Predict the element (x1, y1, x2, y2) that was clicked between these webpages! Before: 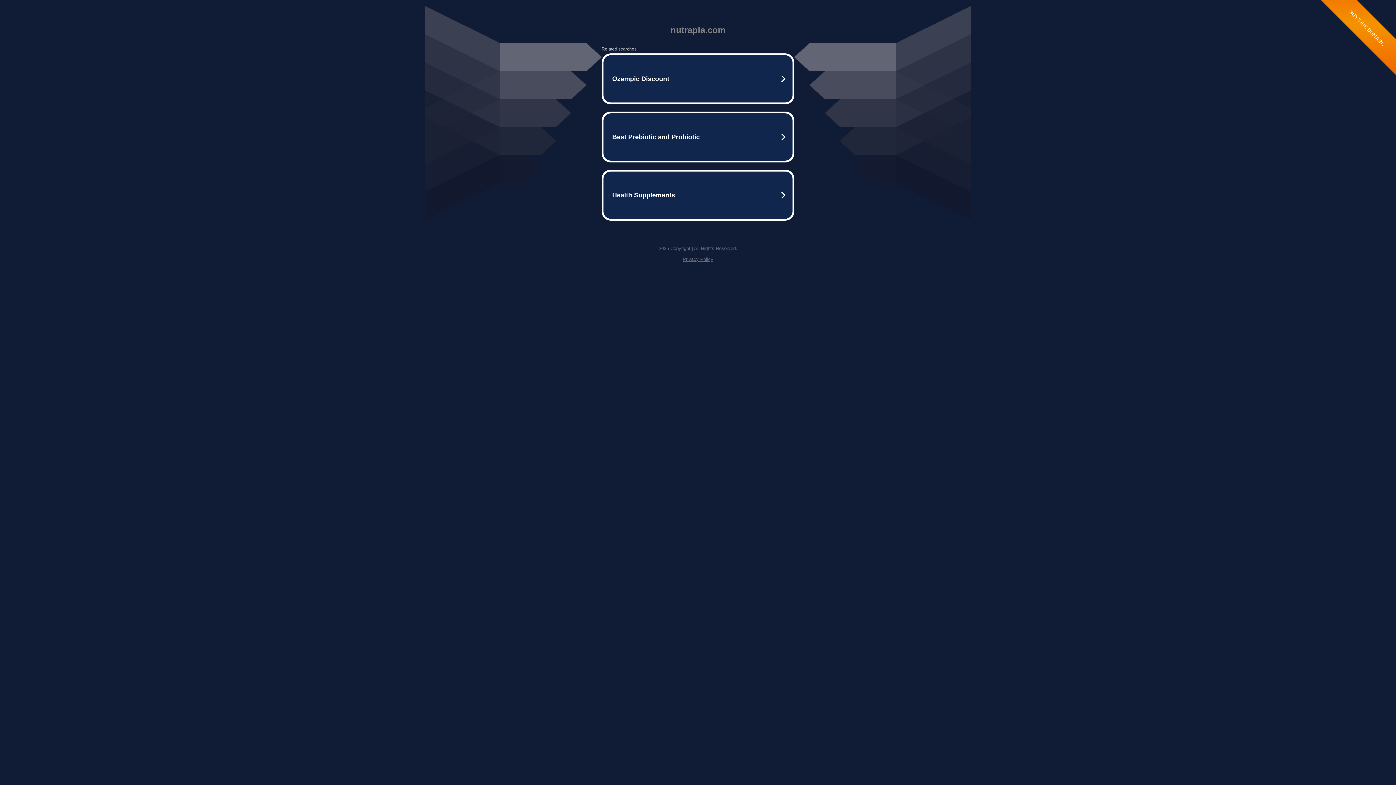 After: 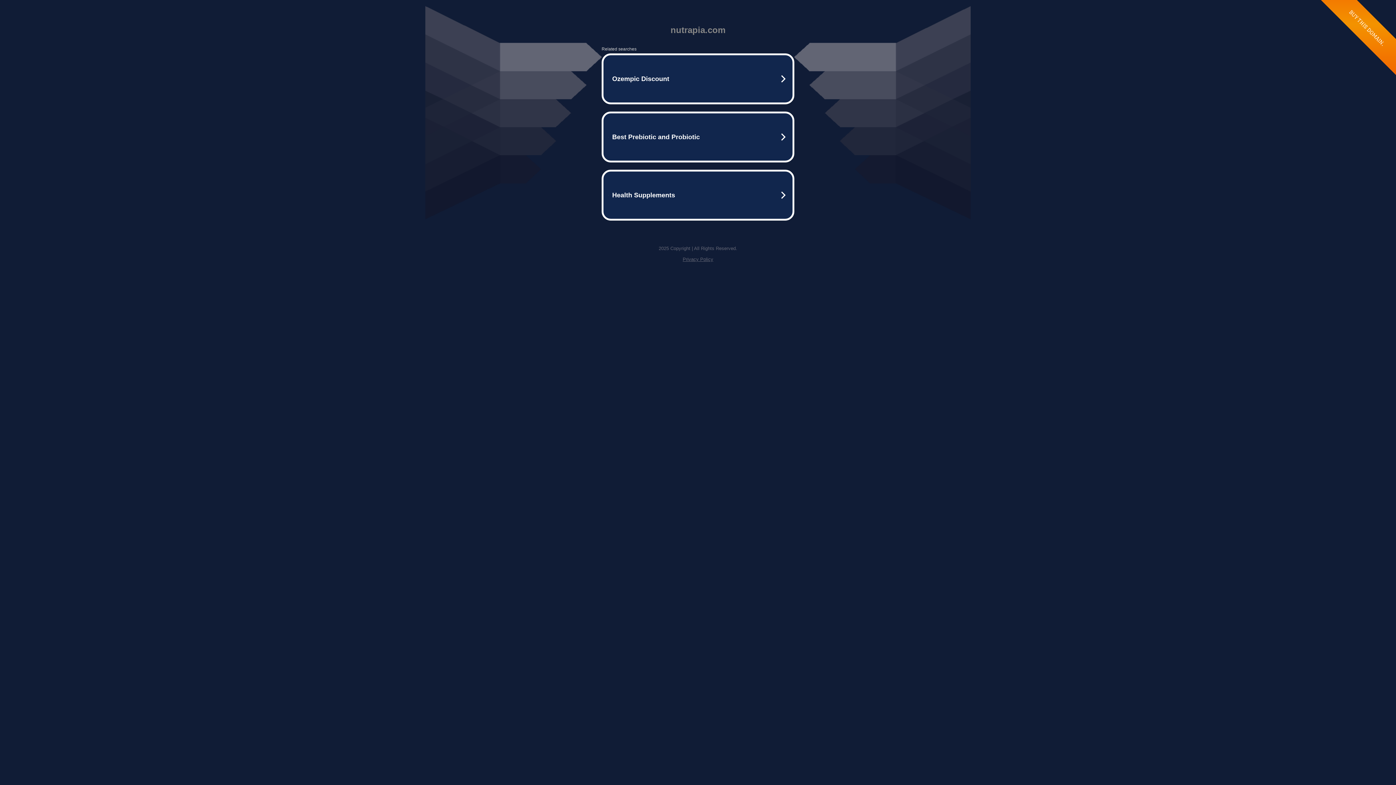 Action: bbox: (682, 256, 713, 262) label: Privacy Policy